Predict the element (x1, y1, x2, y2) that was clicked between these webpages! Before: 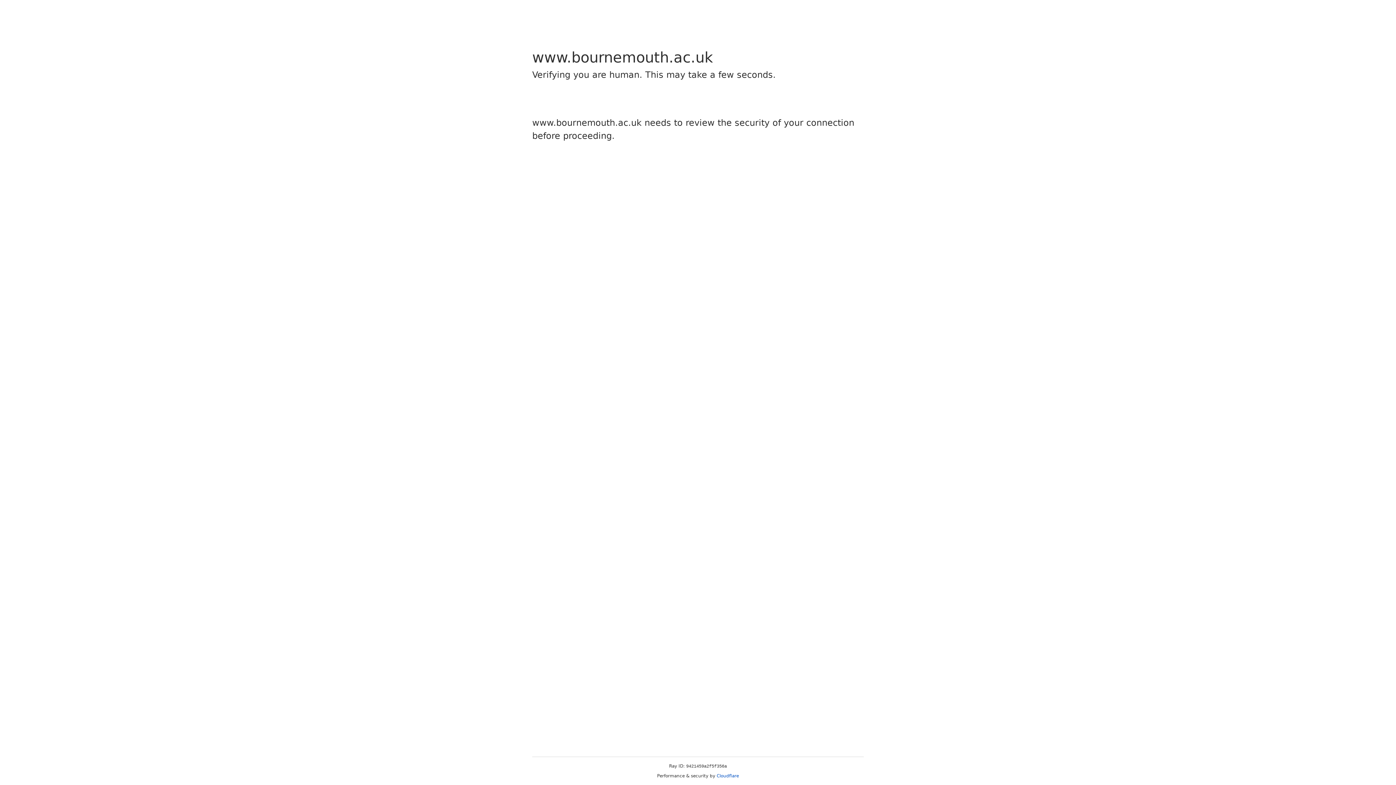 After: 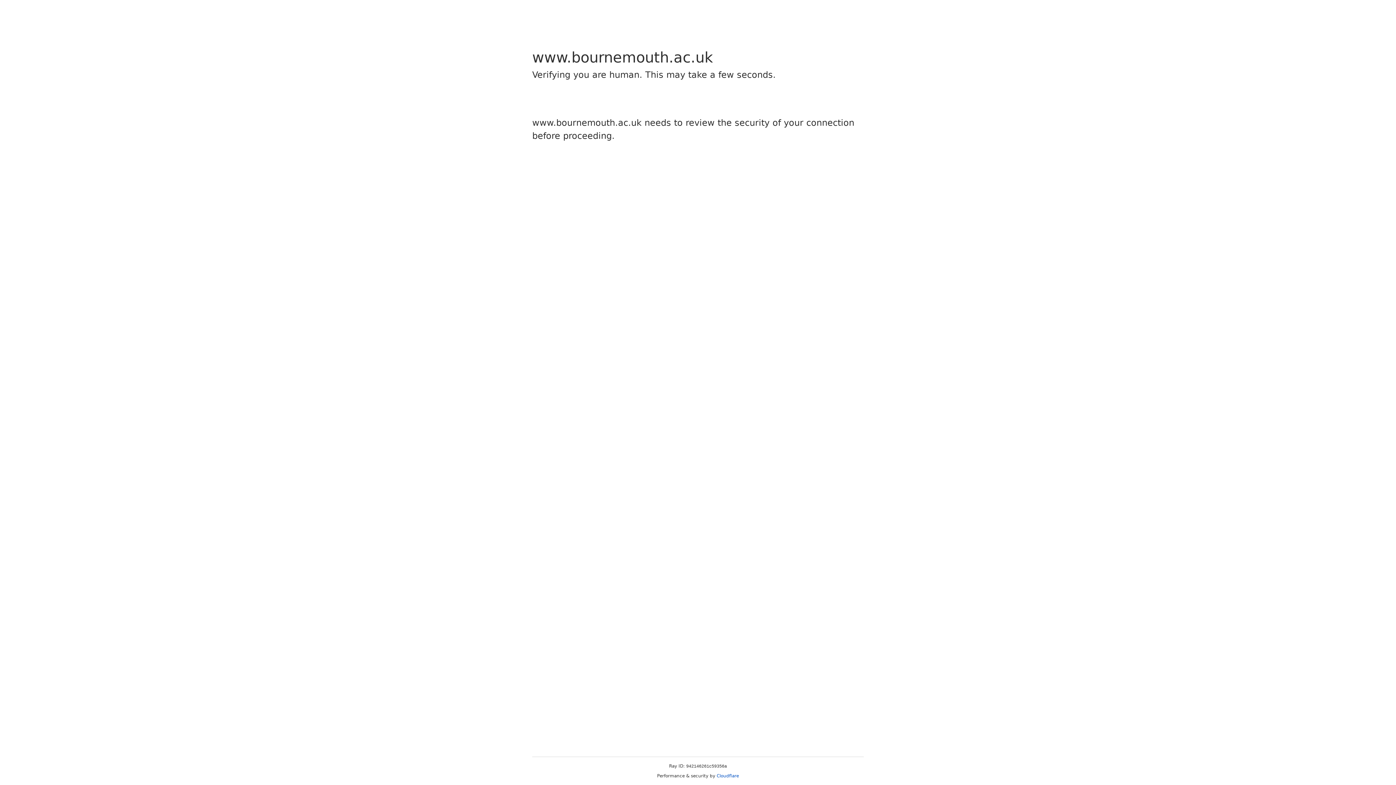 Action: label: Cloudflare bbox: (716, 773, 739, 778)